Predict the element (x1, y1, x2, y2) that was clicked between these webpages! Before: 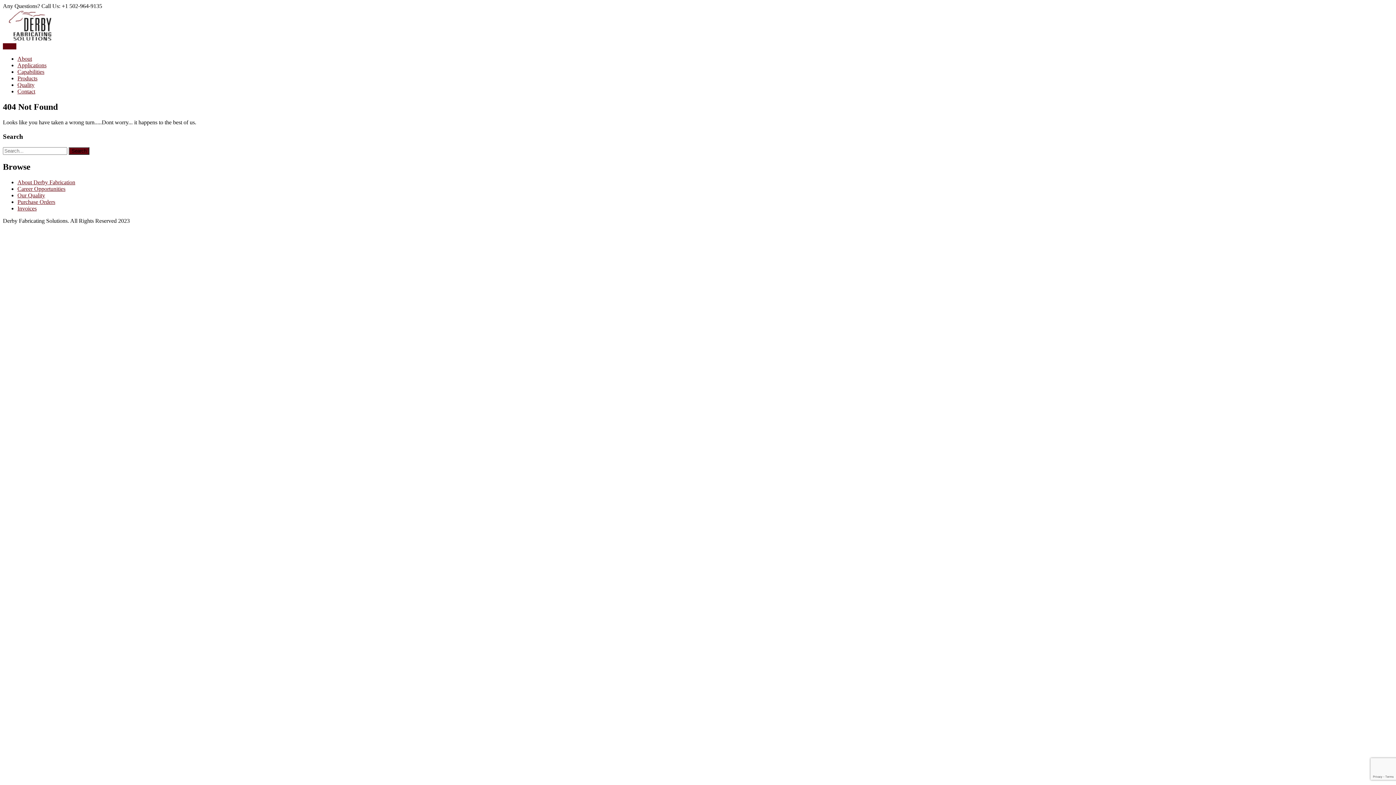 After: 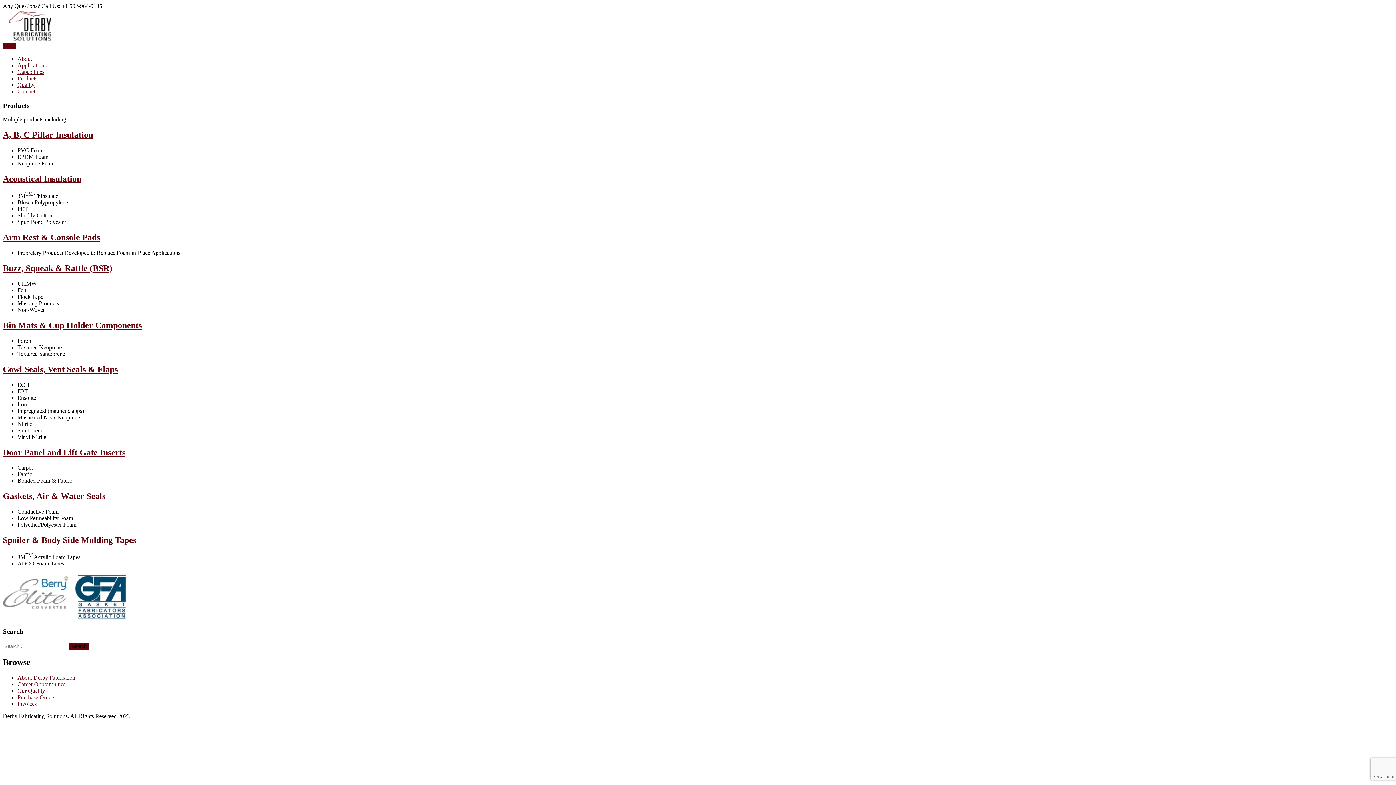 Action: label: Products bbox: (17, 75, 37, 81)